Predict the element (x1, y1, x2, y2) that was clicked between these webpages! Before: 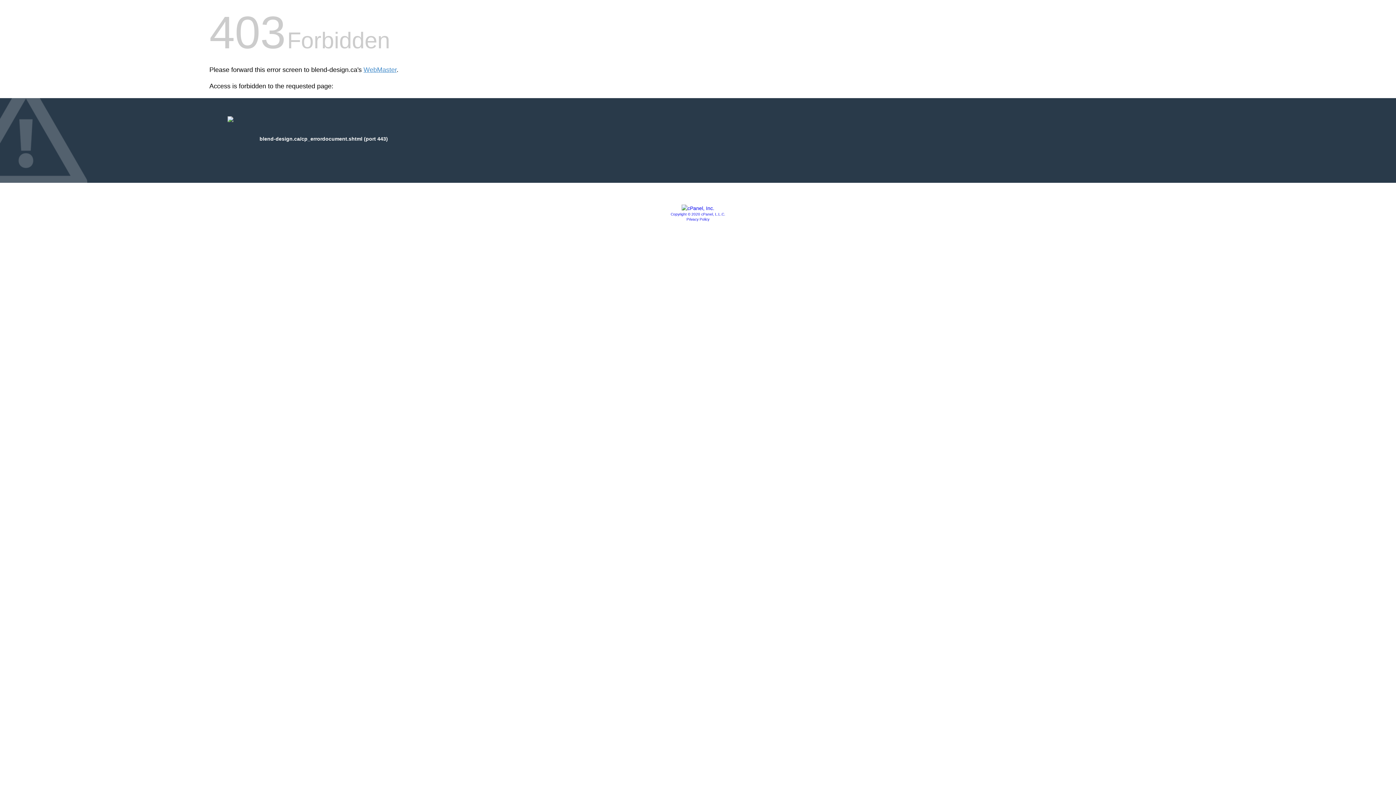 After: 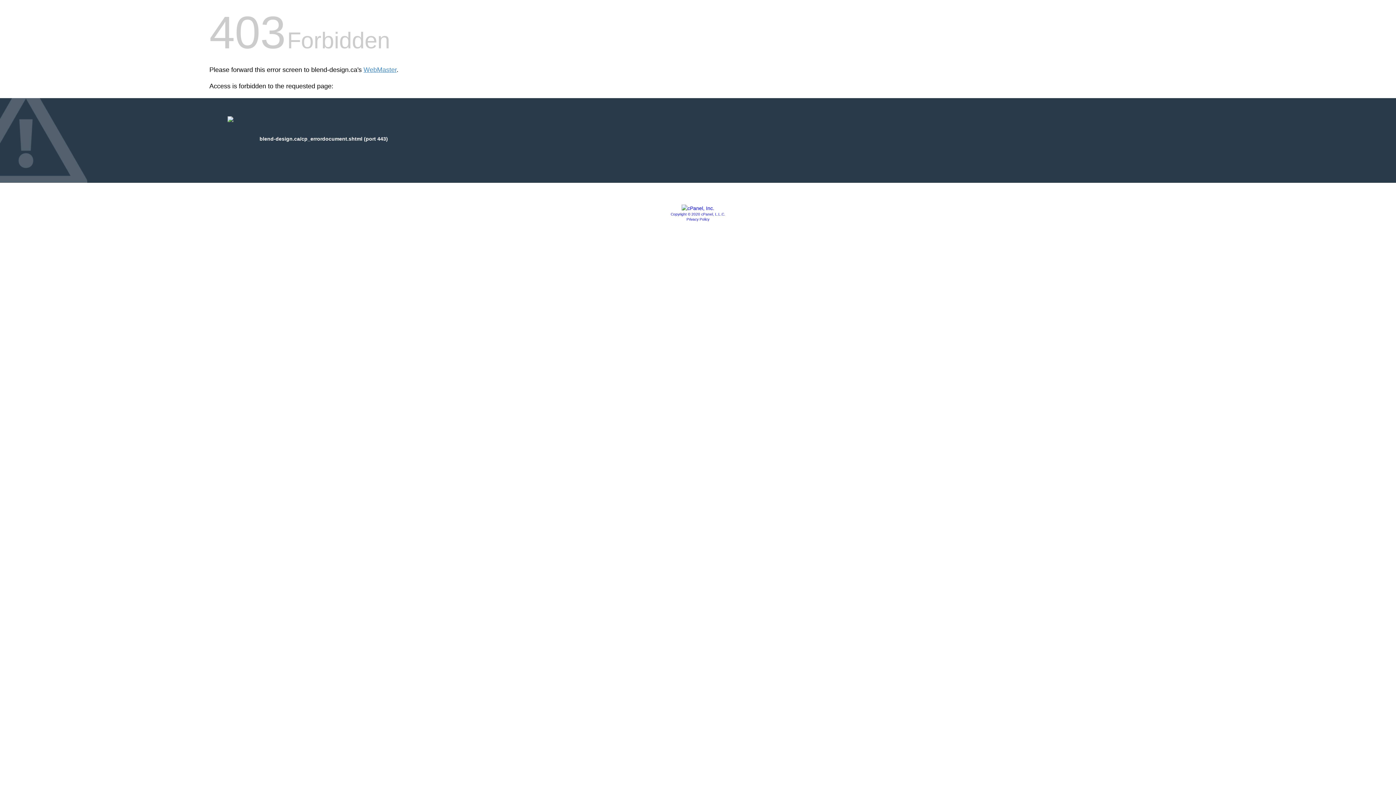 Action: bbox: (686, 217, 709, 221) label: Privacy Policy